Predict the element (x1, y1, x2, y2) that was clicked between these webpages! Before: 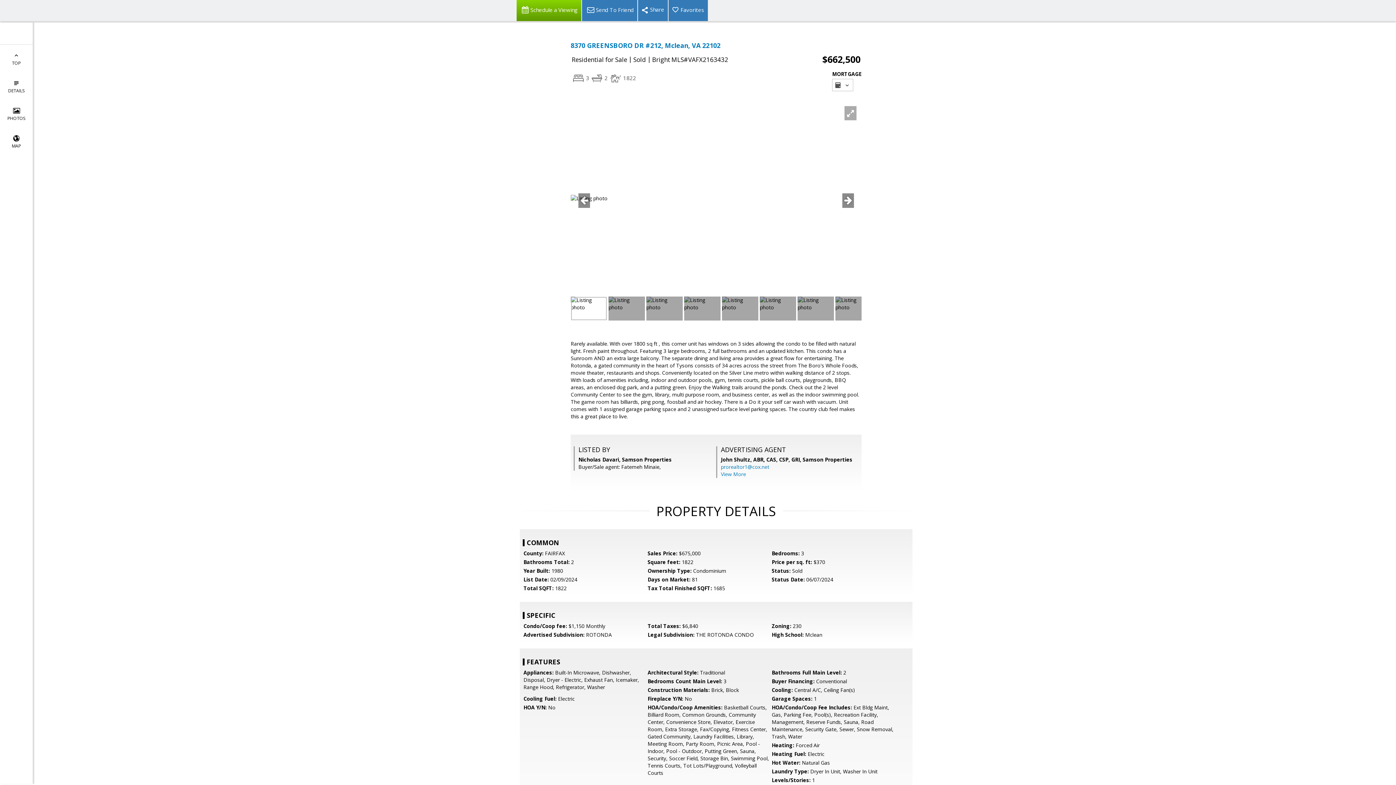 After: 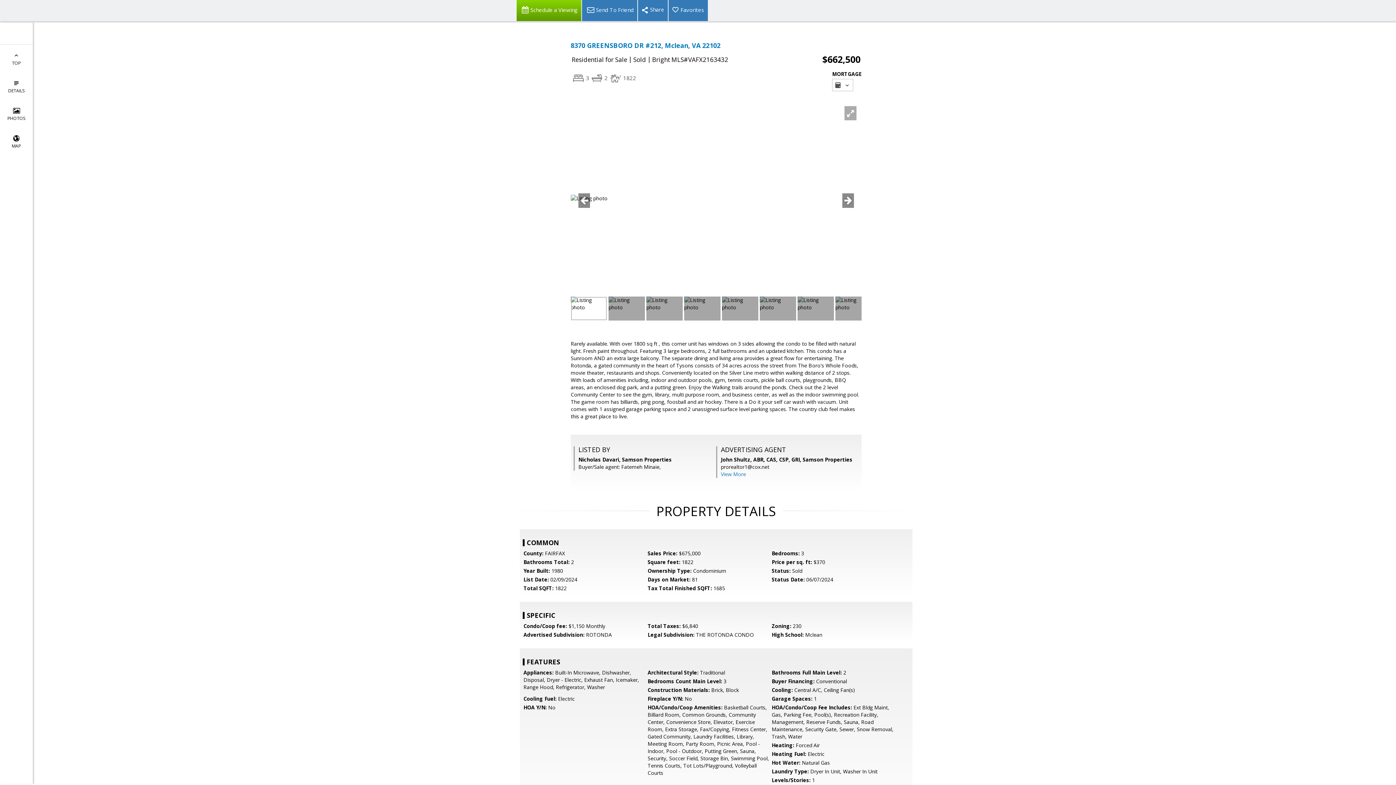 Action: bbox: (721, 463, 769, 470) label: prorealtor1@cox.net